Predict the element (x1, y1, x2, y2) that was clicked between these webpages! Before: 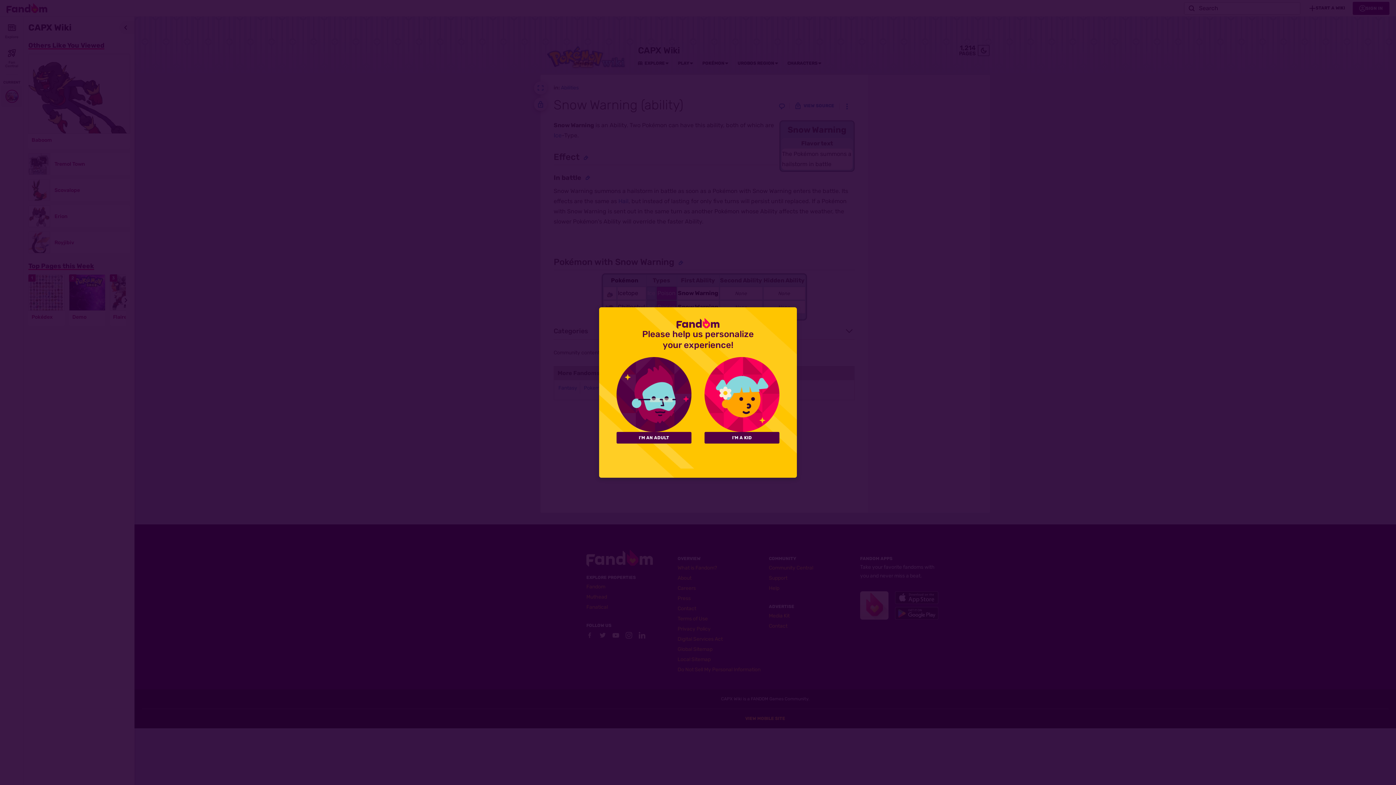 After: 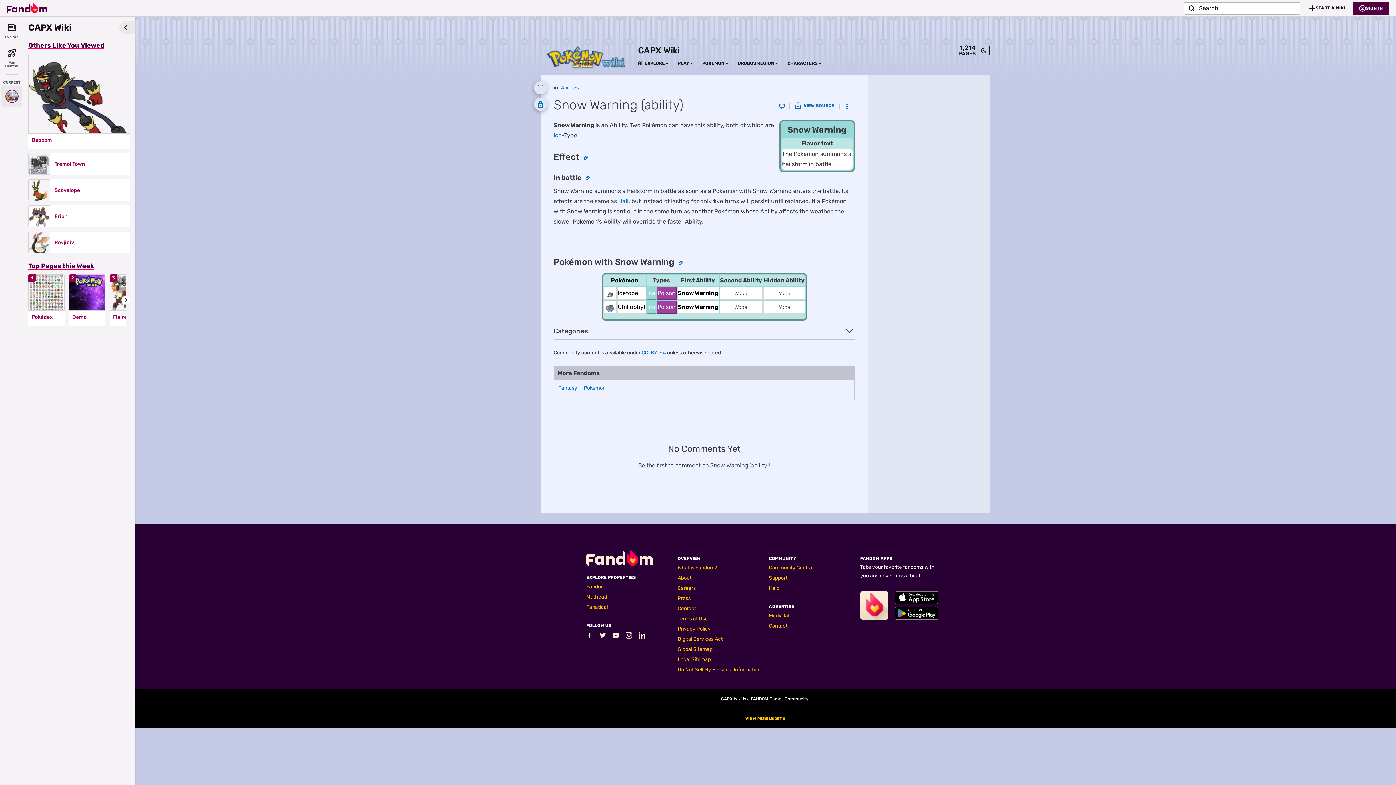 Action: label: I'M AN ADULT bbox: (616, 432, 691, 443)